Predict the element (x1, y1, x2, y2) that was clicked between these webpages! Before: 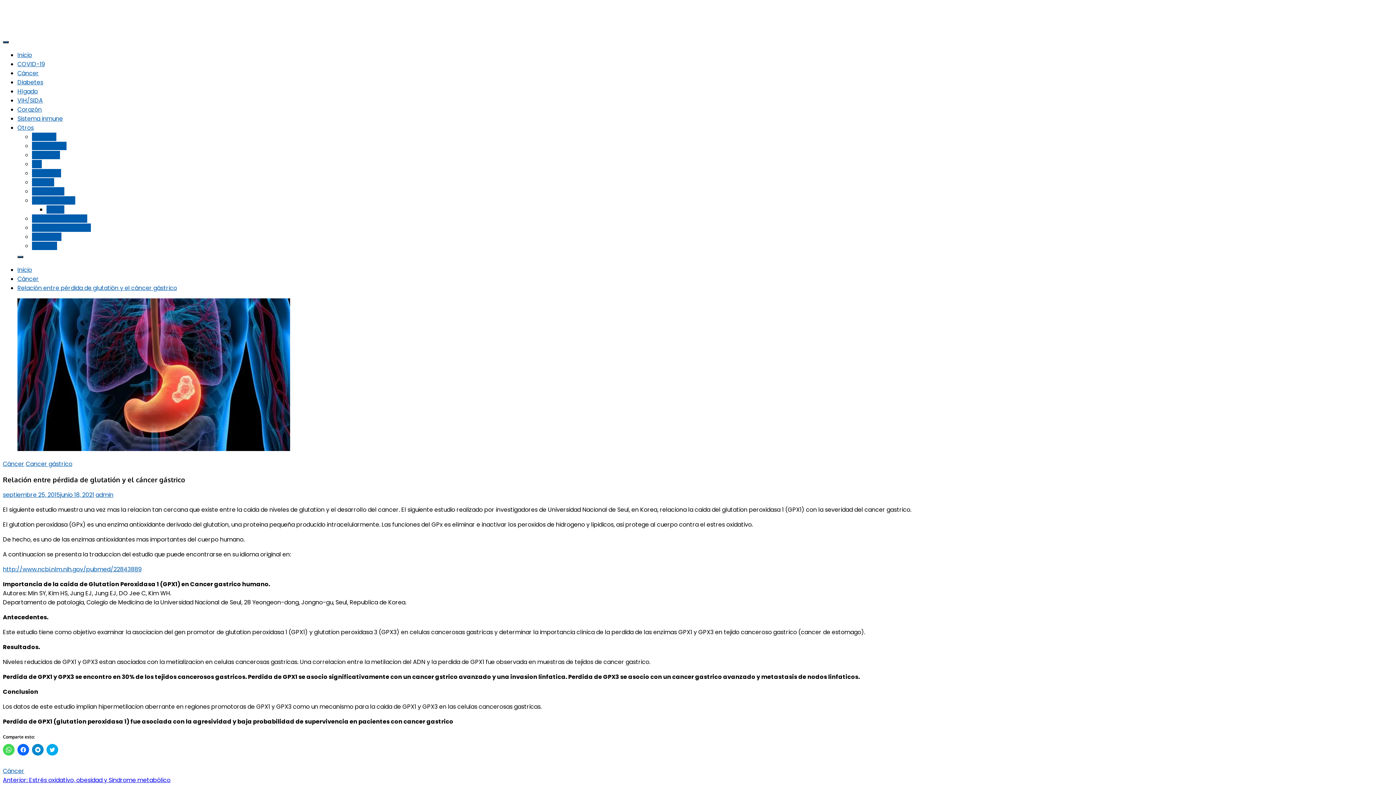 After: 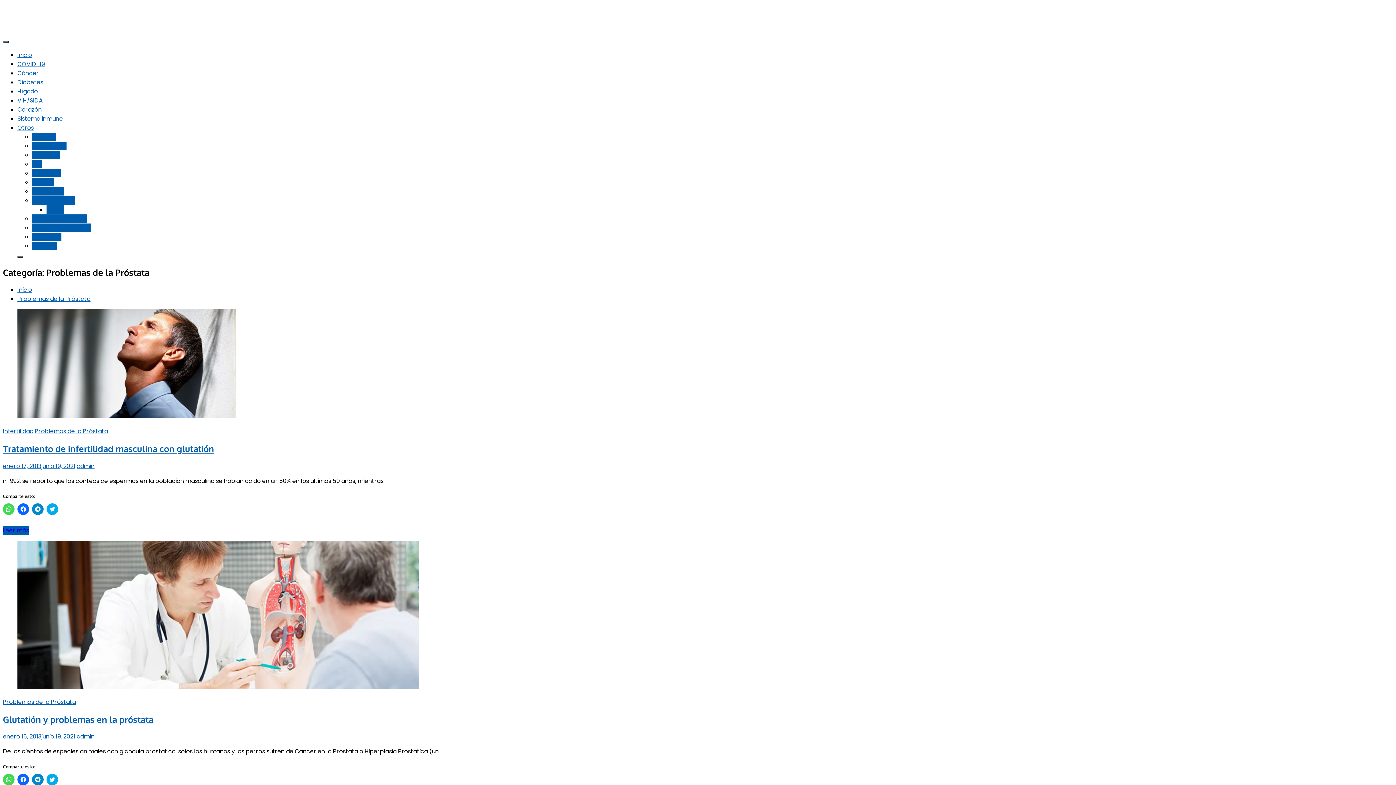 Action: label: Próstata bbox: (32, 241, 57, 250)